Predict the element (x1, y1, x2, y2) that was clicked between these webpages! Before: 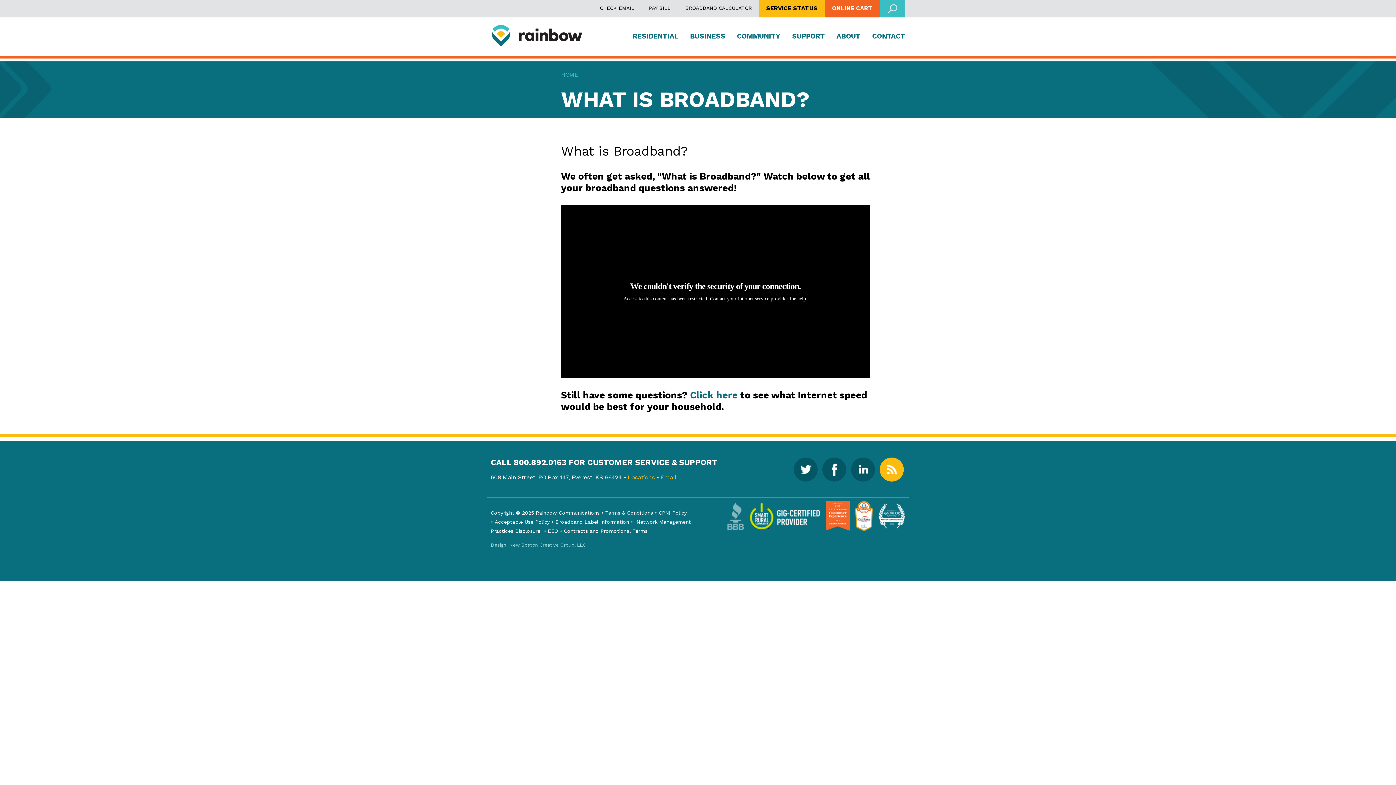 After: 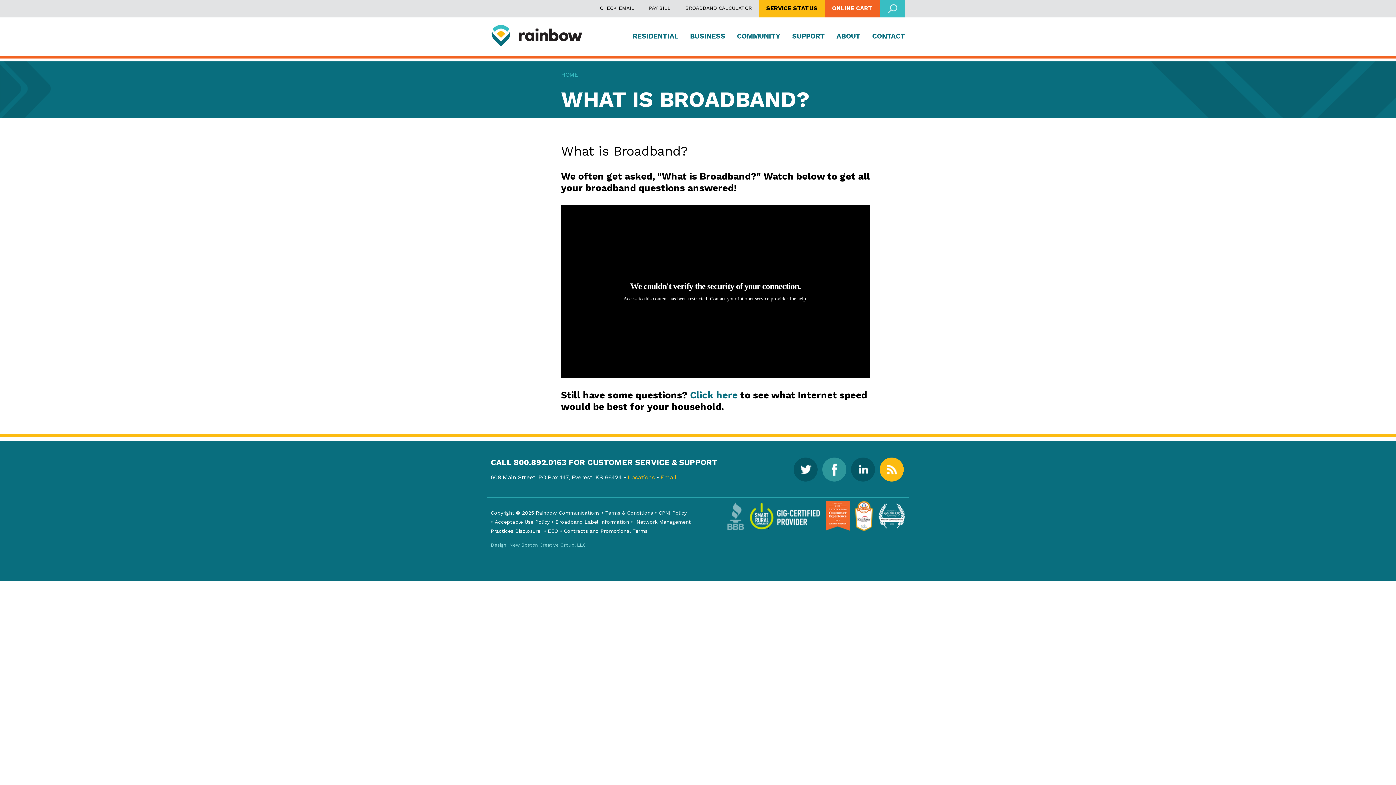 Action: bbox: (822, 457, 846, 481) label: Facebook